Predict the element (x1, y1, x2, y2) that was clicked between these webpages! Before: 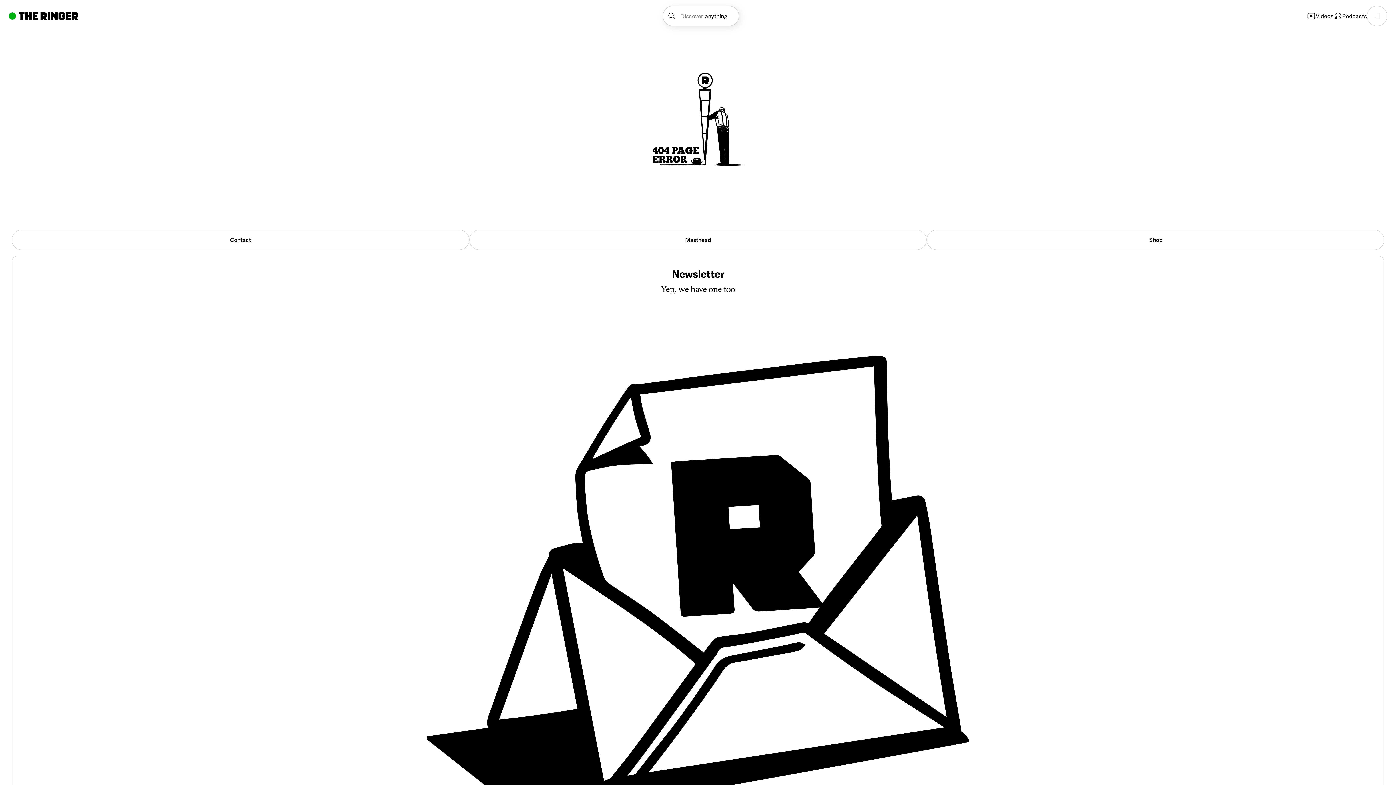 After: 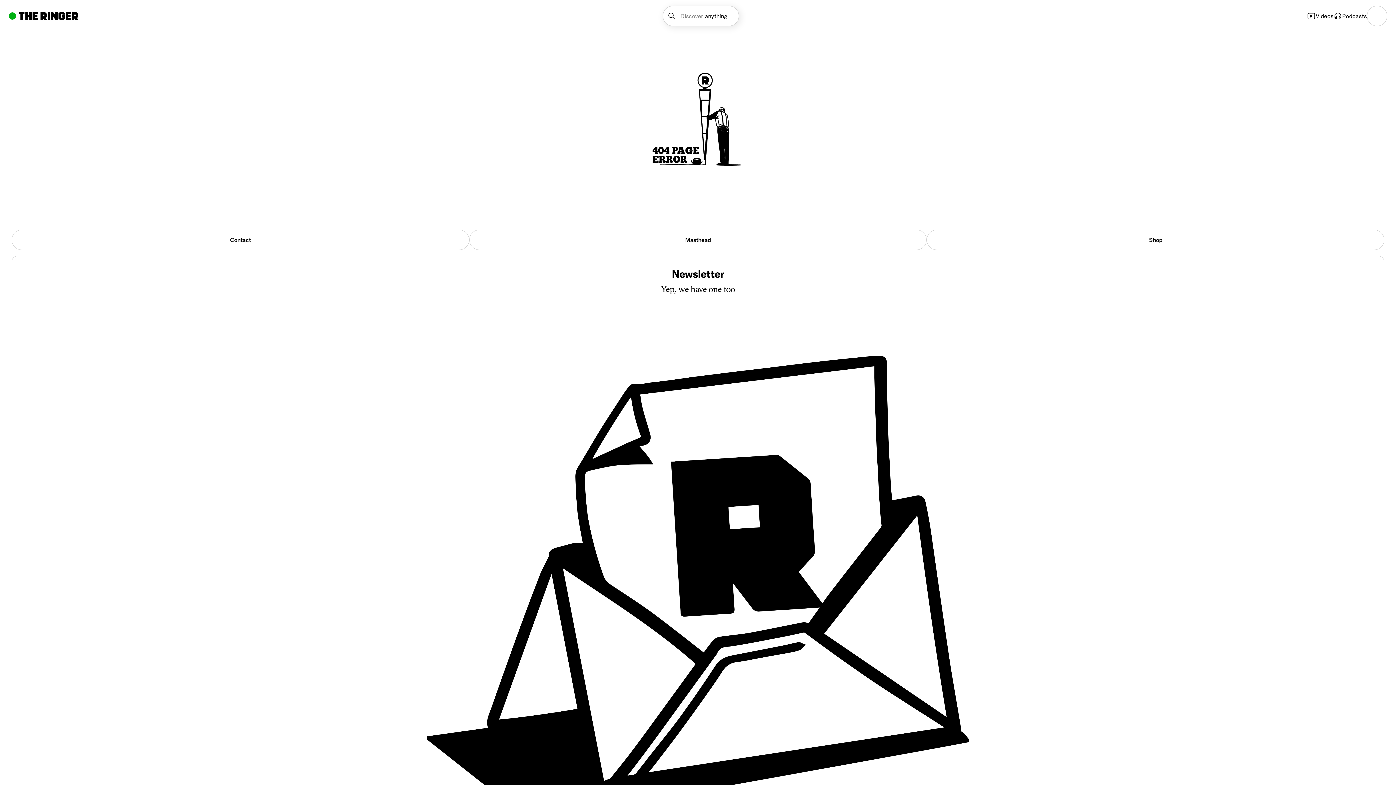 Action: label: Discover
anything bbox: (662, 5, 739, 26)